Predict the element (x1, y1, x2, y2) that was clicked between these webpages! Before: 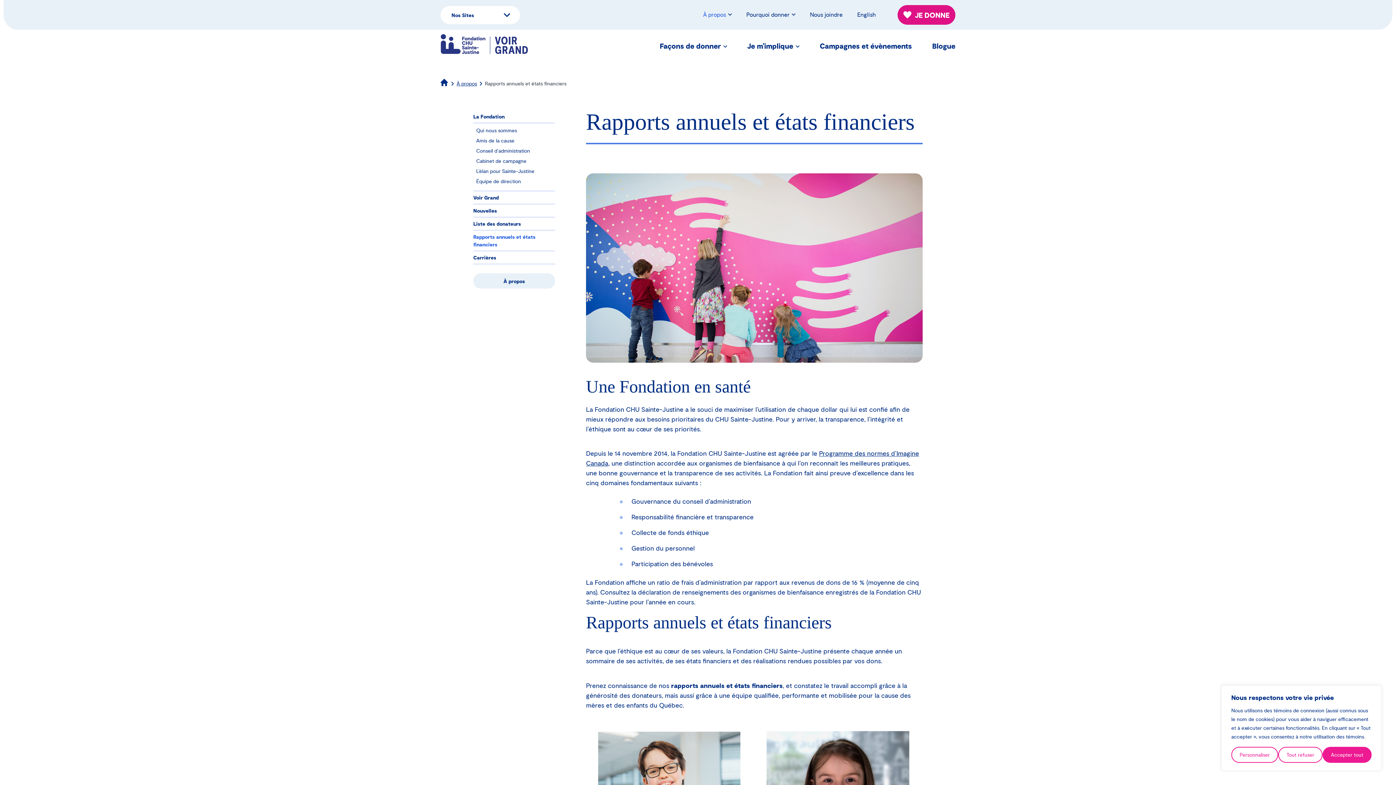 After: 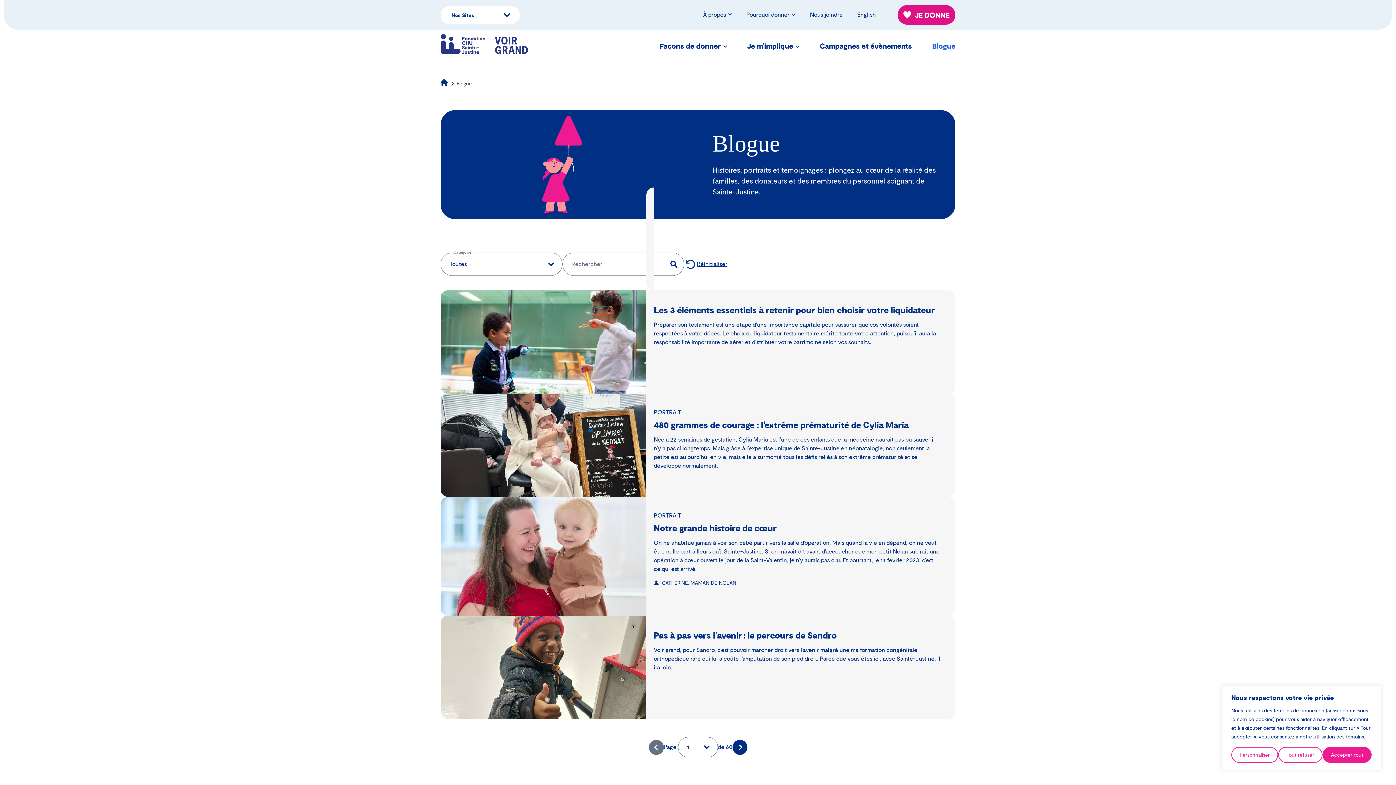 Action: bbox: (932, 34, 955, 56) label: Blogue